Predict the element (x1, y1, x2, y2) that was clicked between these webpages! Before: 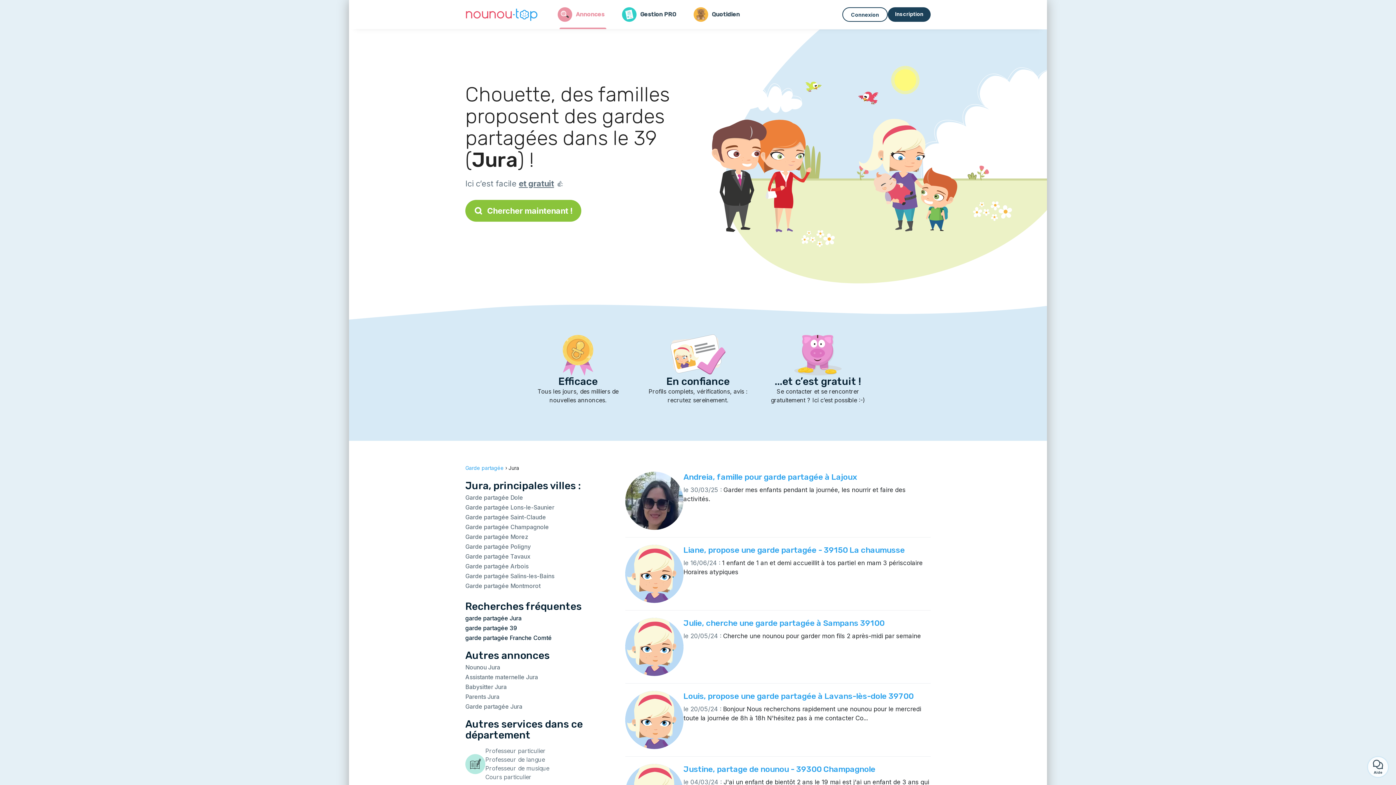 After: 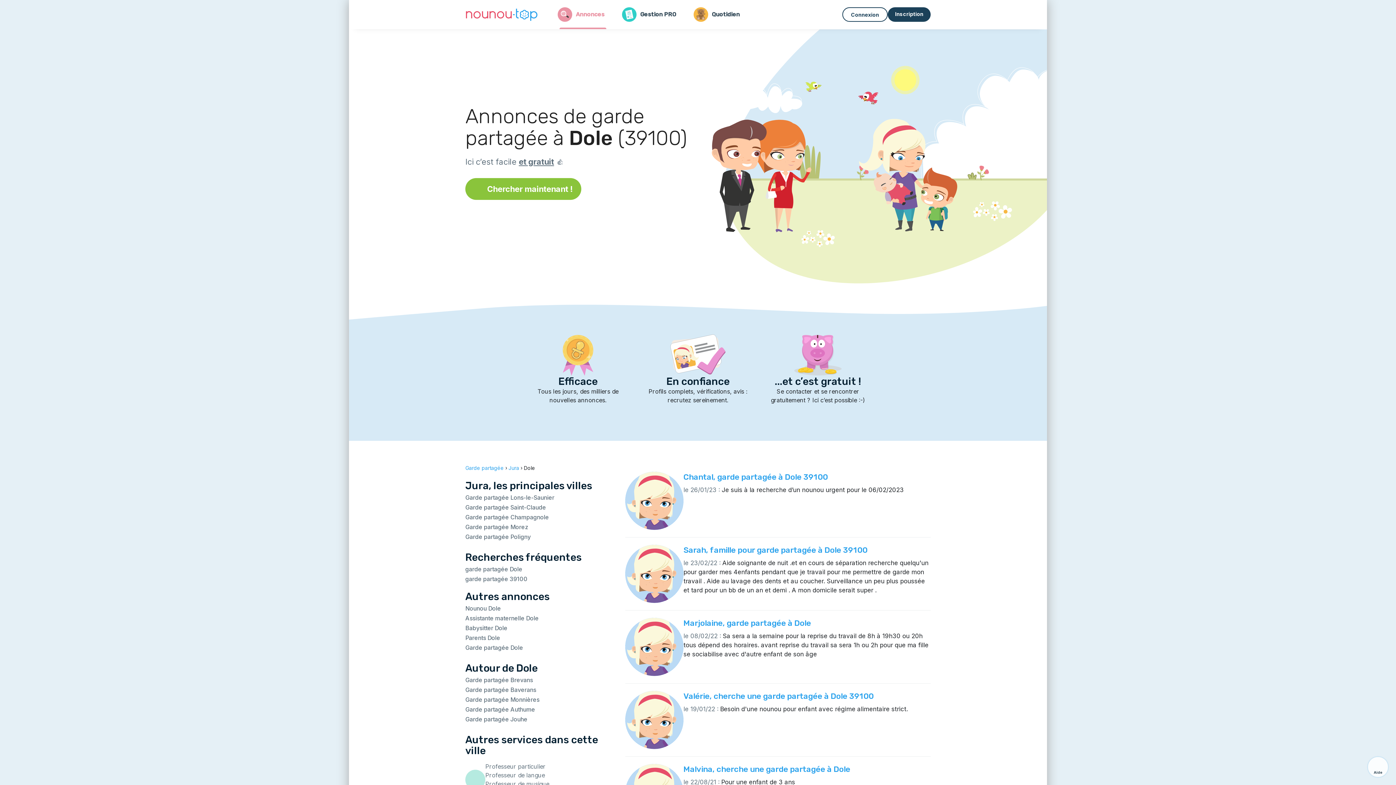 Action: bbox: (465, 494, 523, 501) label: Garde partagée Dole